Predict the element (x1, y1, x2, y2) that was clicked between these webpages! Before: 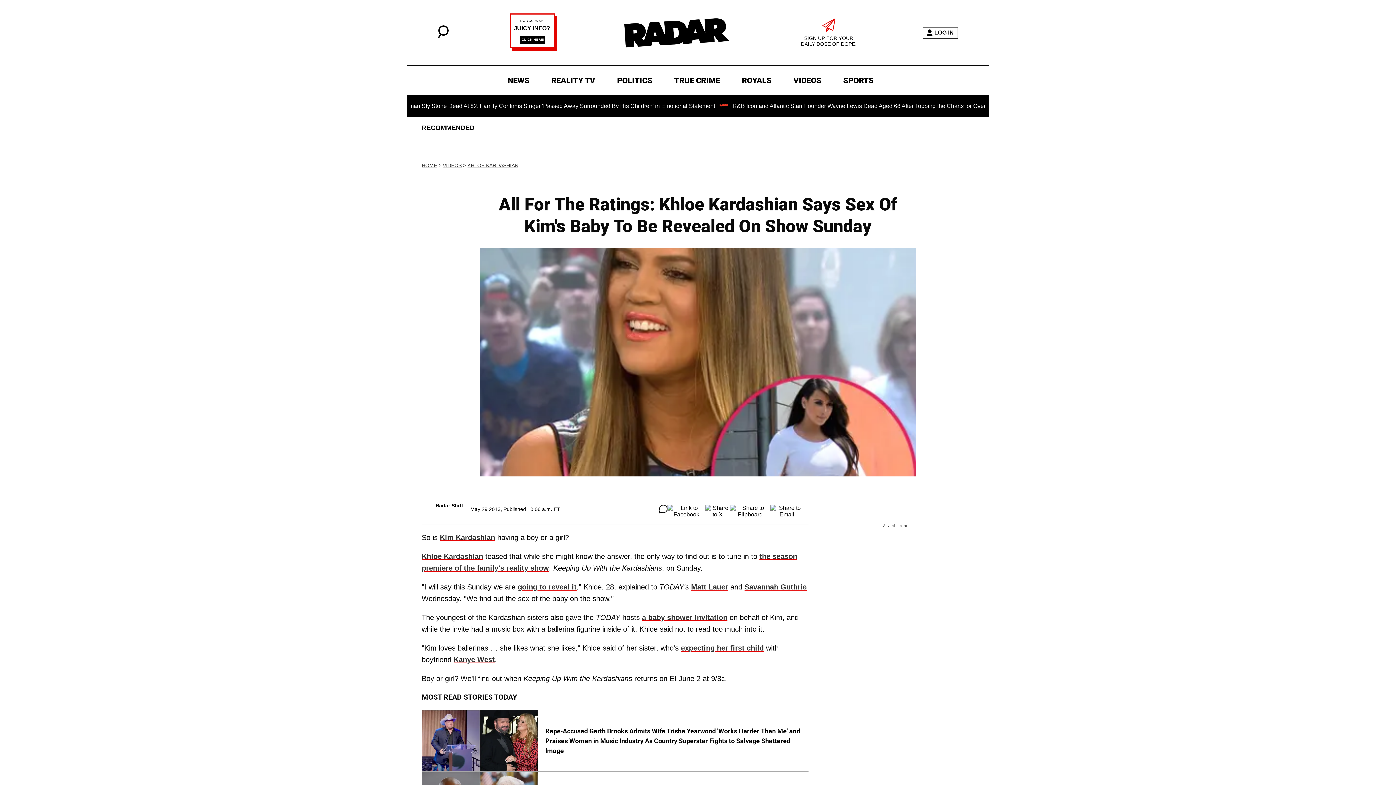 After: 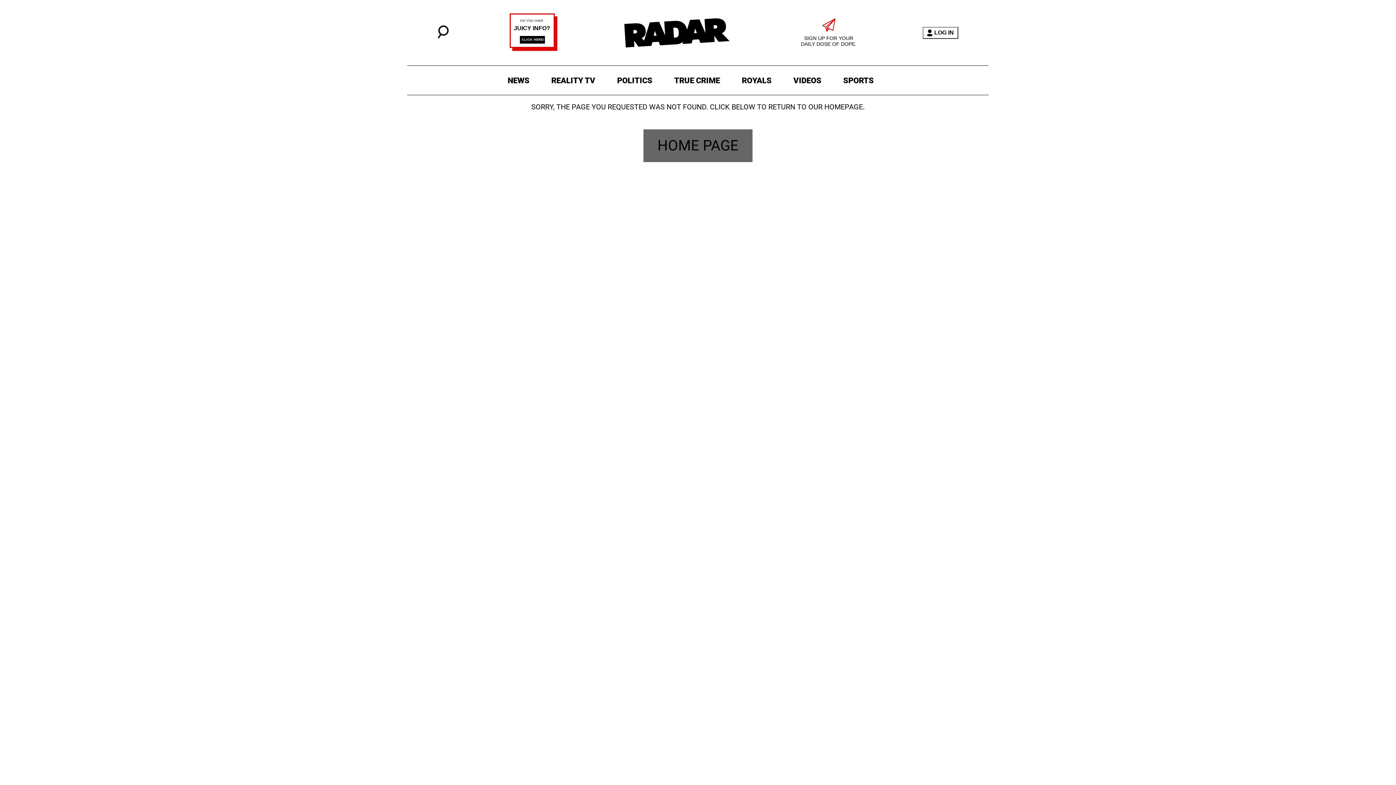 Action: label: Matt Lauer bbox: (691, 583, 728, 591)